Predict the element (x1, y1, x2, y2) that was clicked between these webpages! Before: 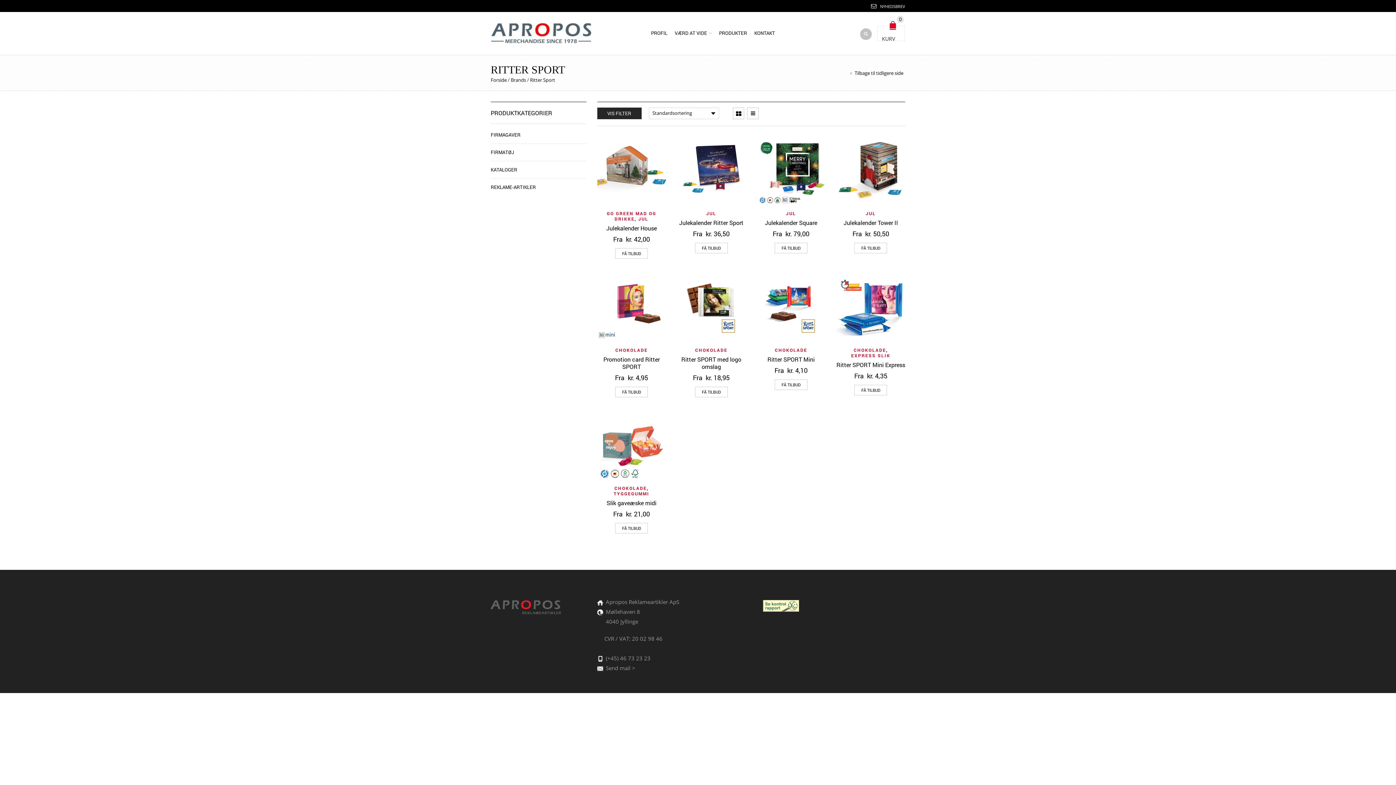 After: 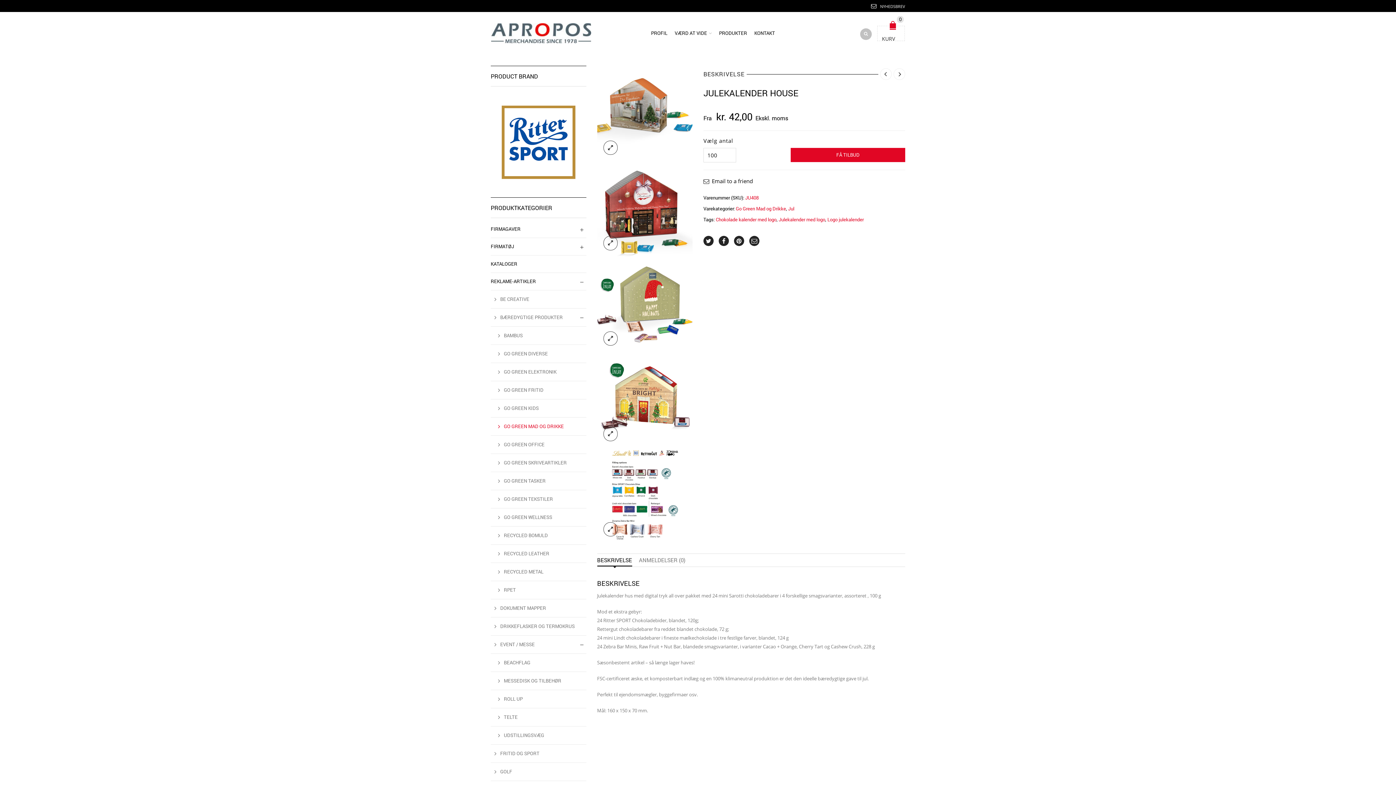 Action: bbox: (597, 137, 666, 205)